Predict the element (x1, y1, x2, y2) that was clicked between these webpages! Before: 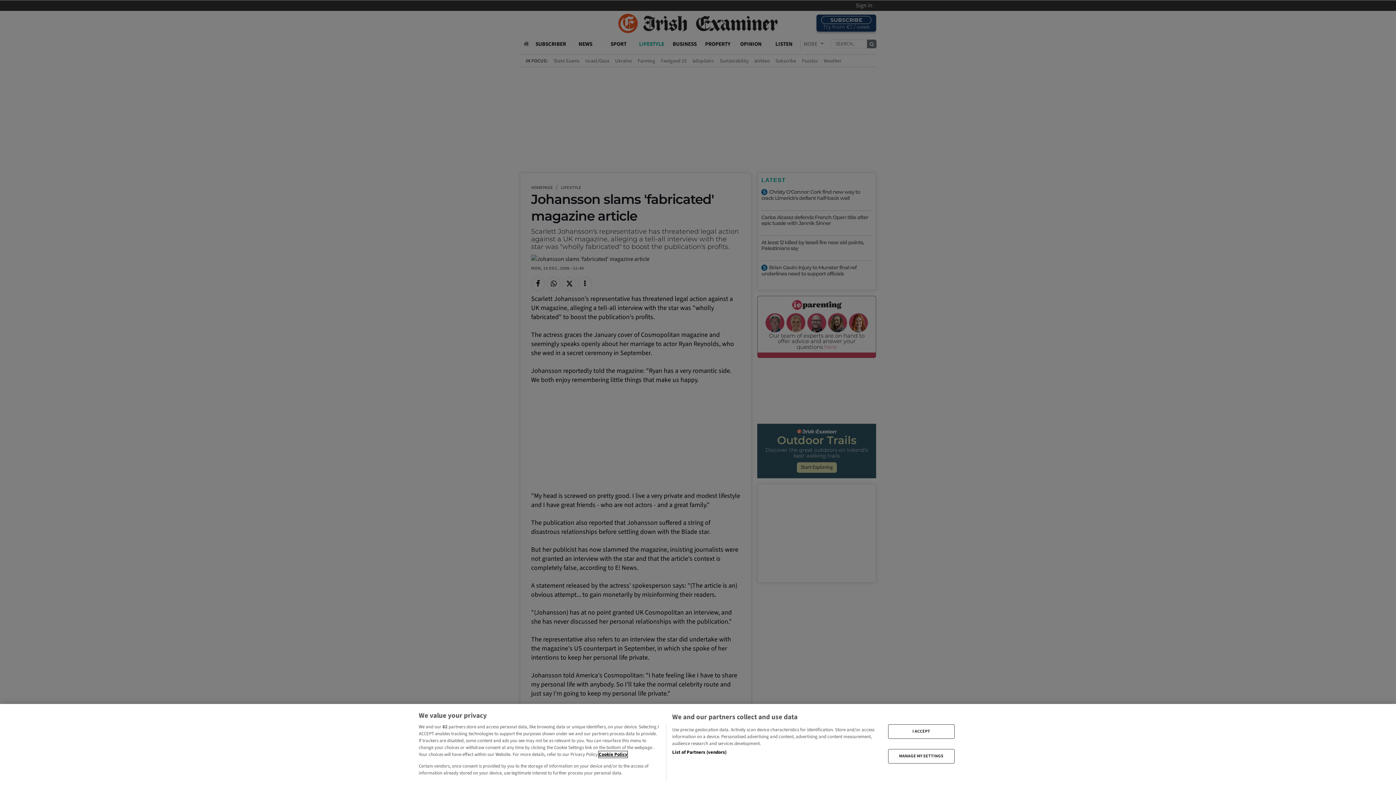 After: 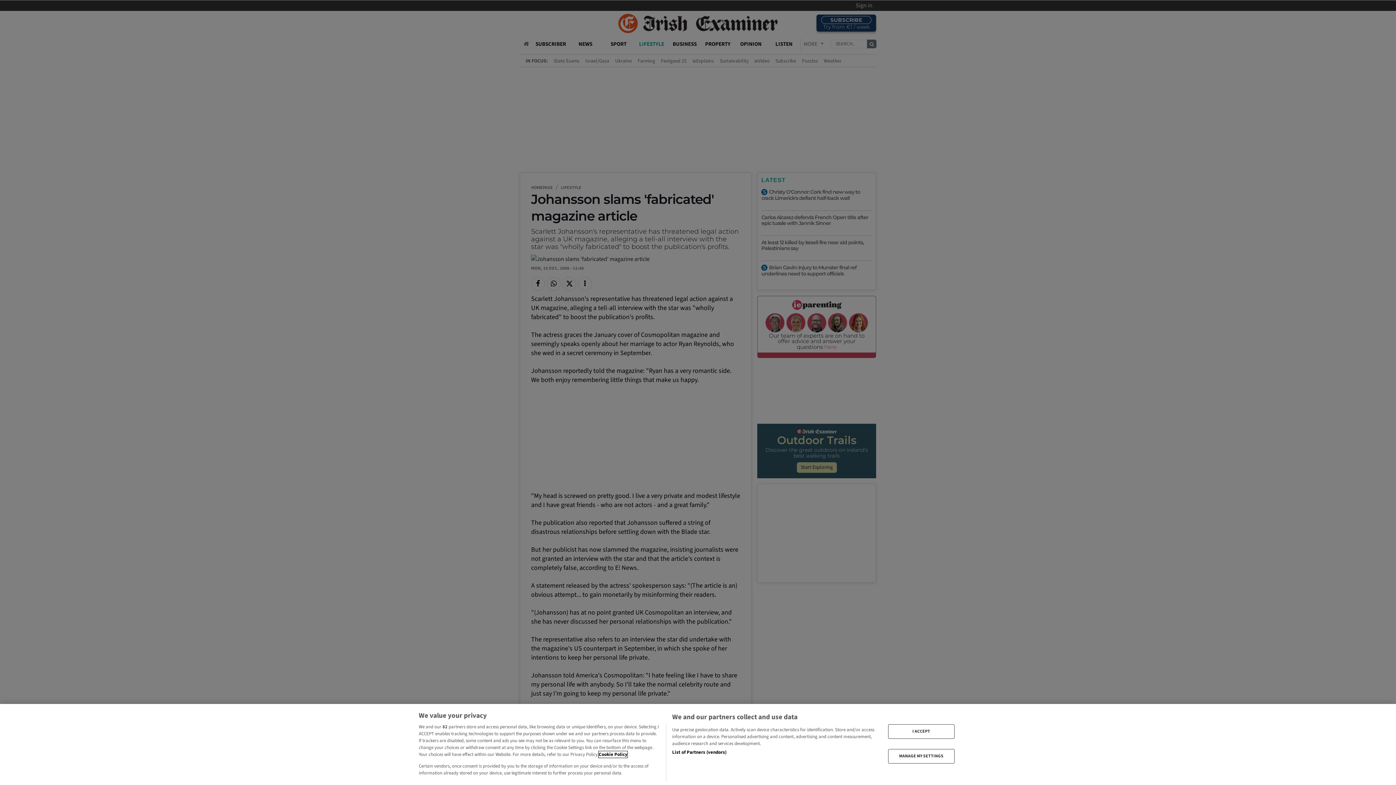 Action: bbox: (598, 751, 627, 758) label: More information about your privacy, opens in a new tab